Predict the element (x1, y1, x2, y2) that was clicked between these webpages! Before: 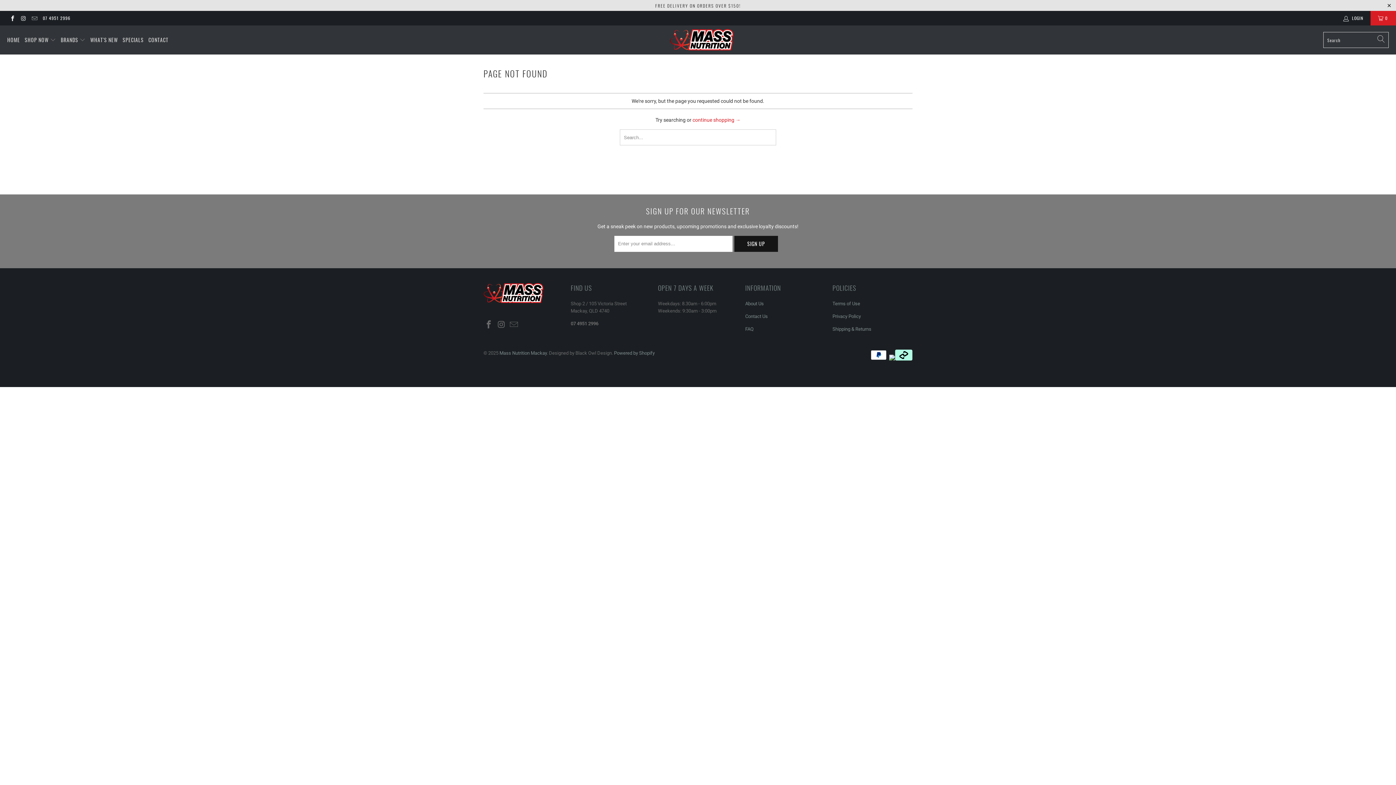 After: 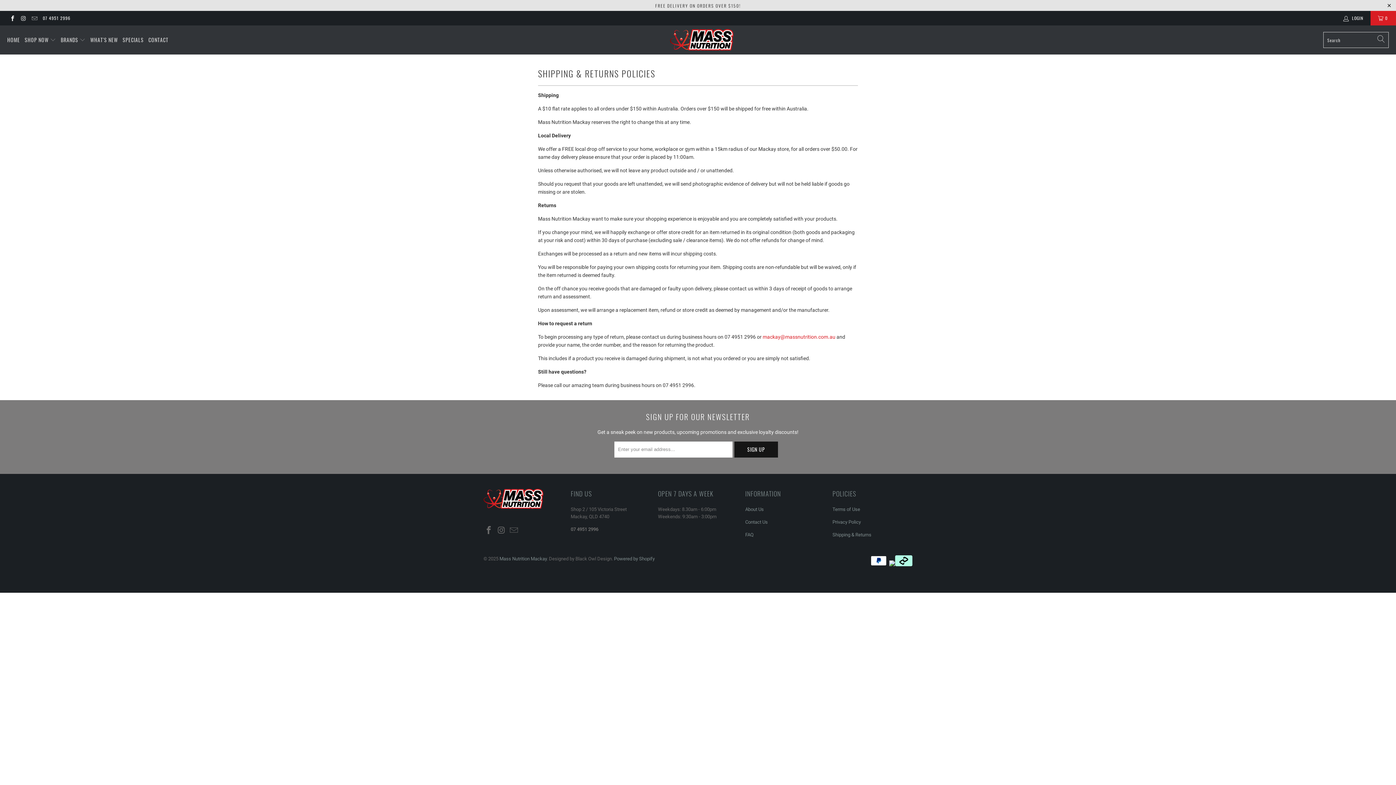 Action: bbox: (832, 326, 871, 331) label: Shipping & Returns